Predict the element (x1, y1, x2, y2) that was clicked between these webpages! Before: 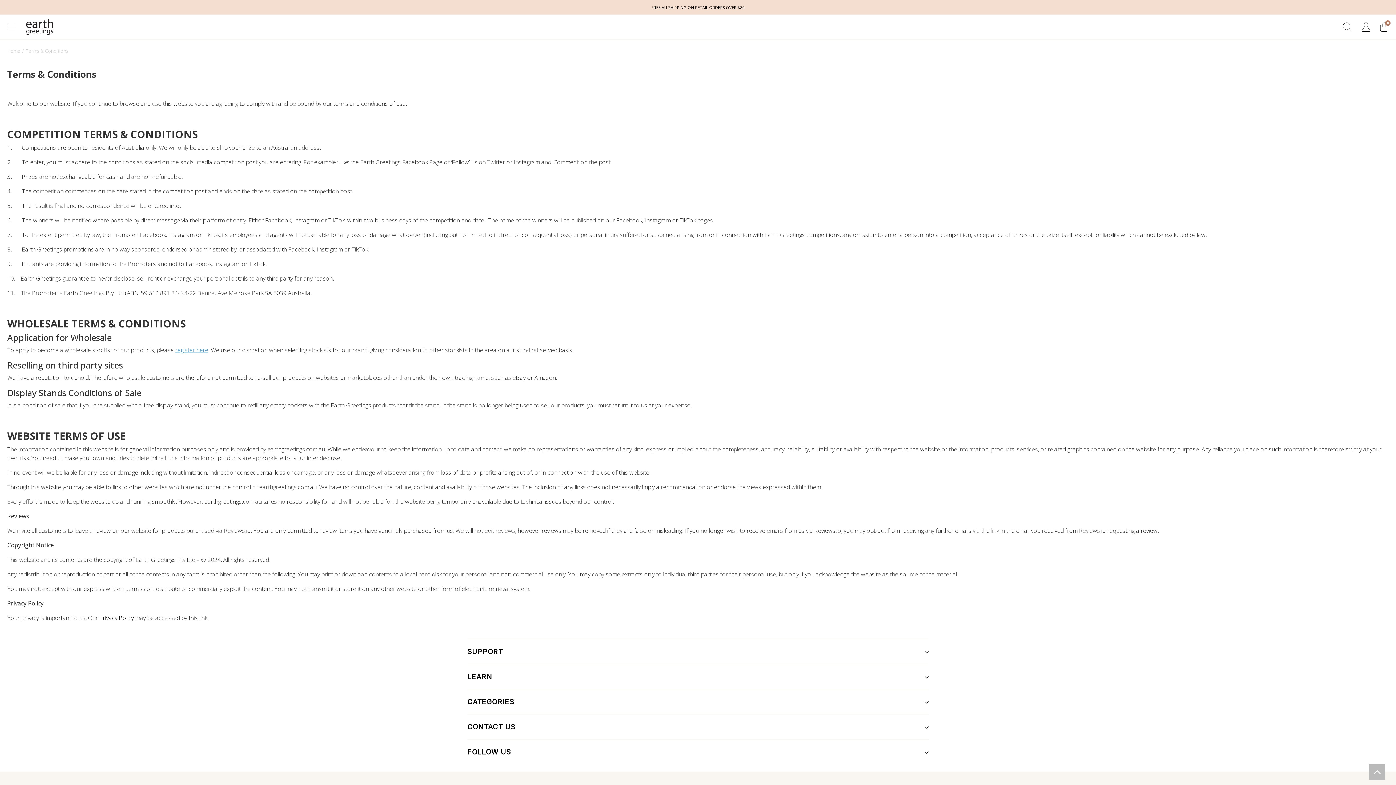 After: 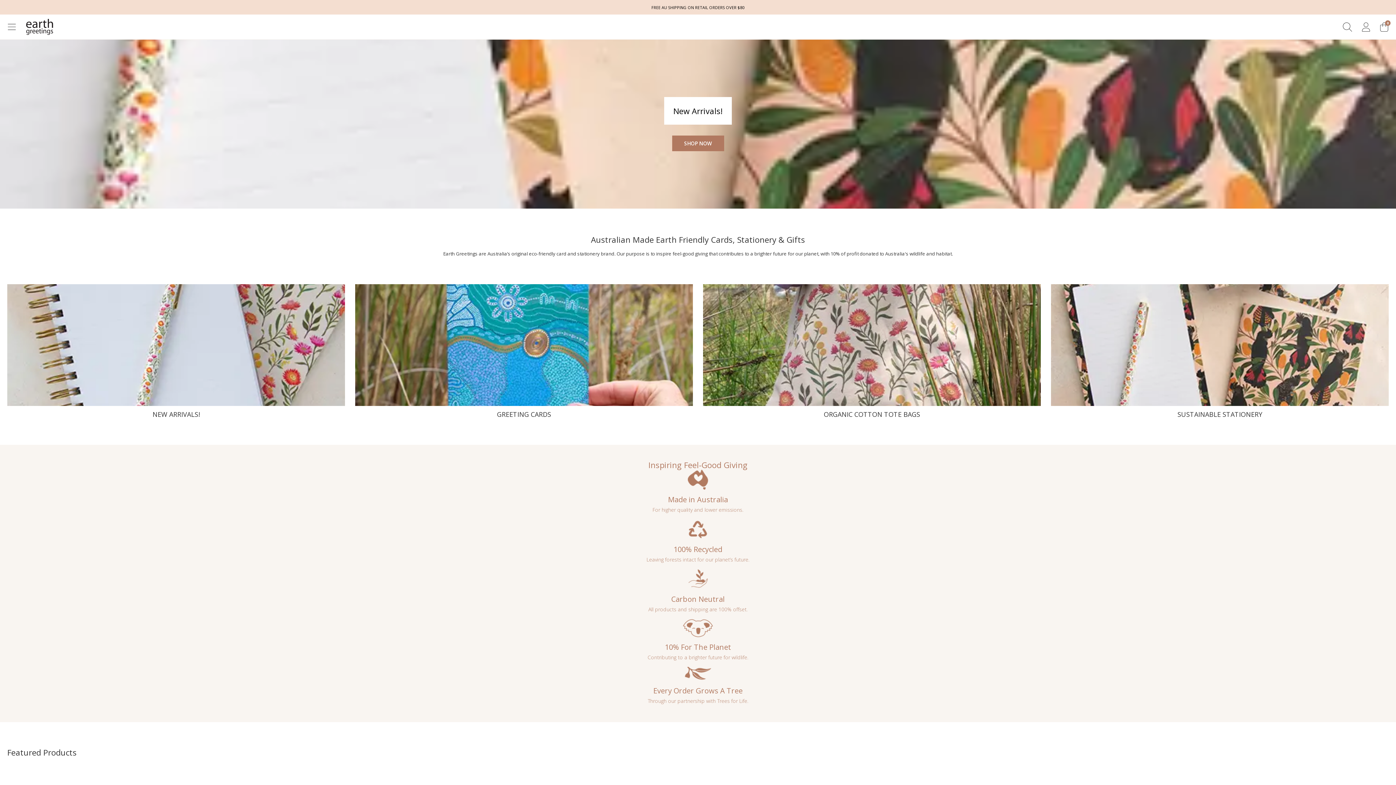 Action: label: Home bbox: (7, 46, 20, 54)